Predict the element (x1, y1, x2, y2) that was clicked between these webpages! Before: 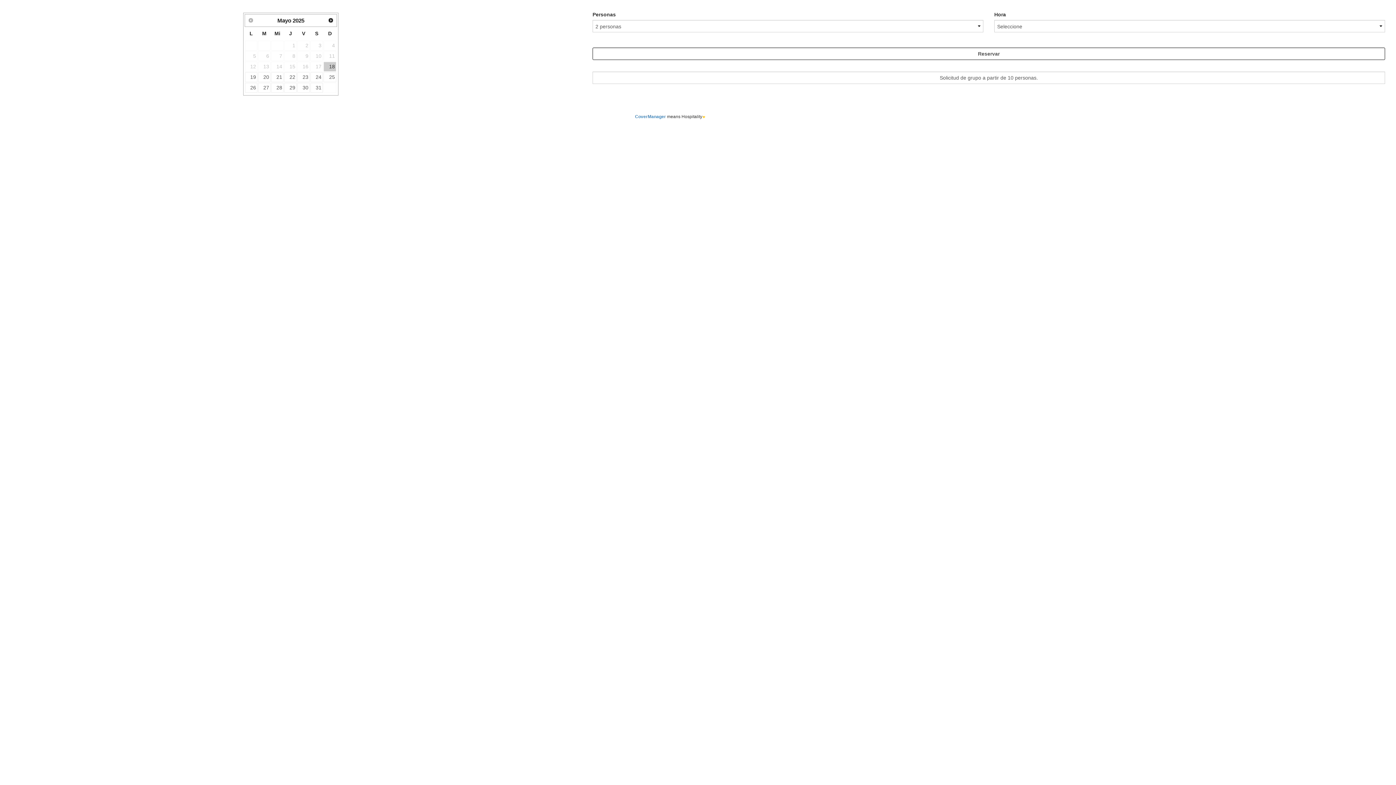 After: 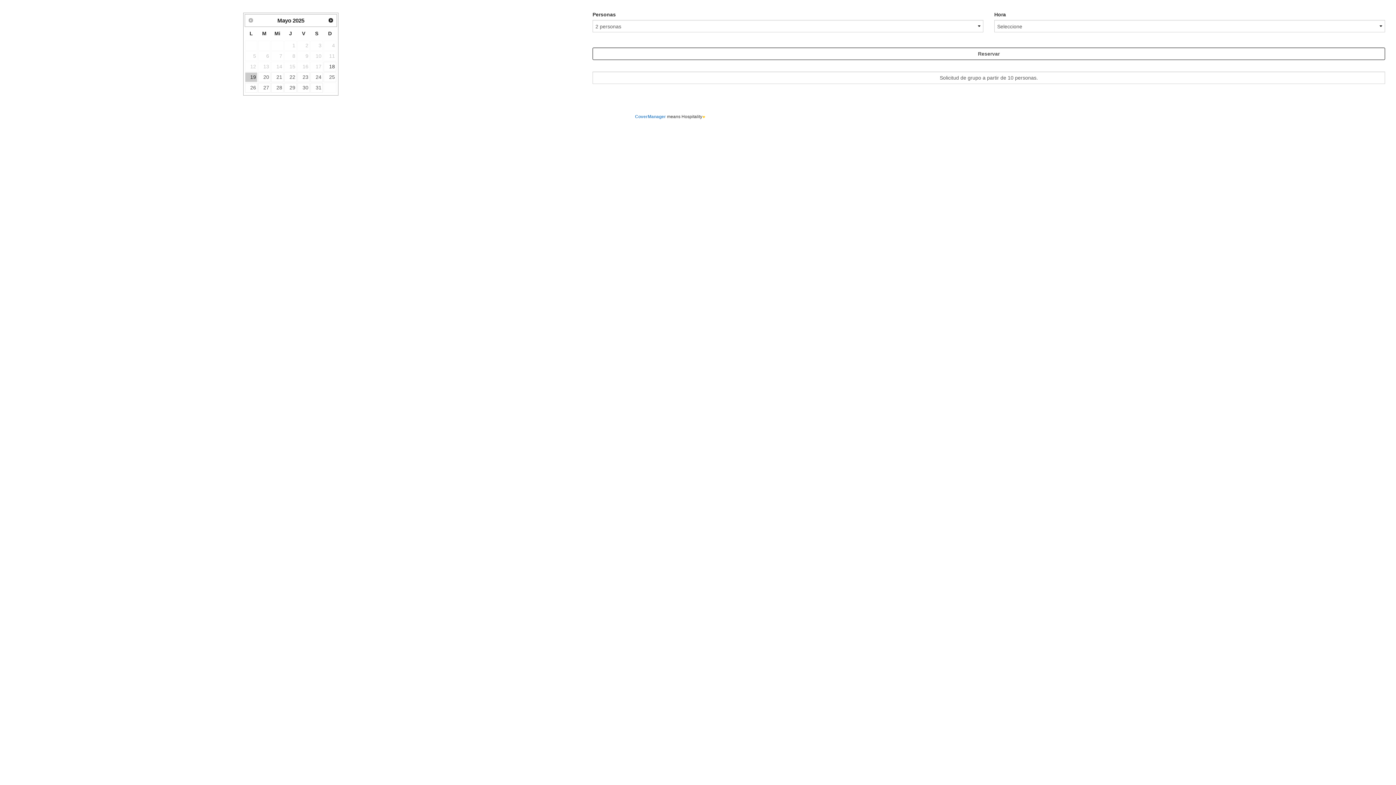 Action: bbox: (245, 72, 257, 82) label: 19